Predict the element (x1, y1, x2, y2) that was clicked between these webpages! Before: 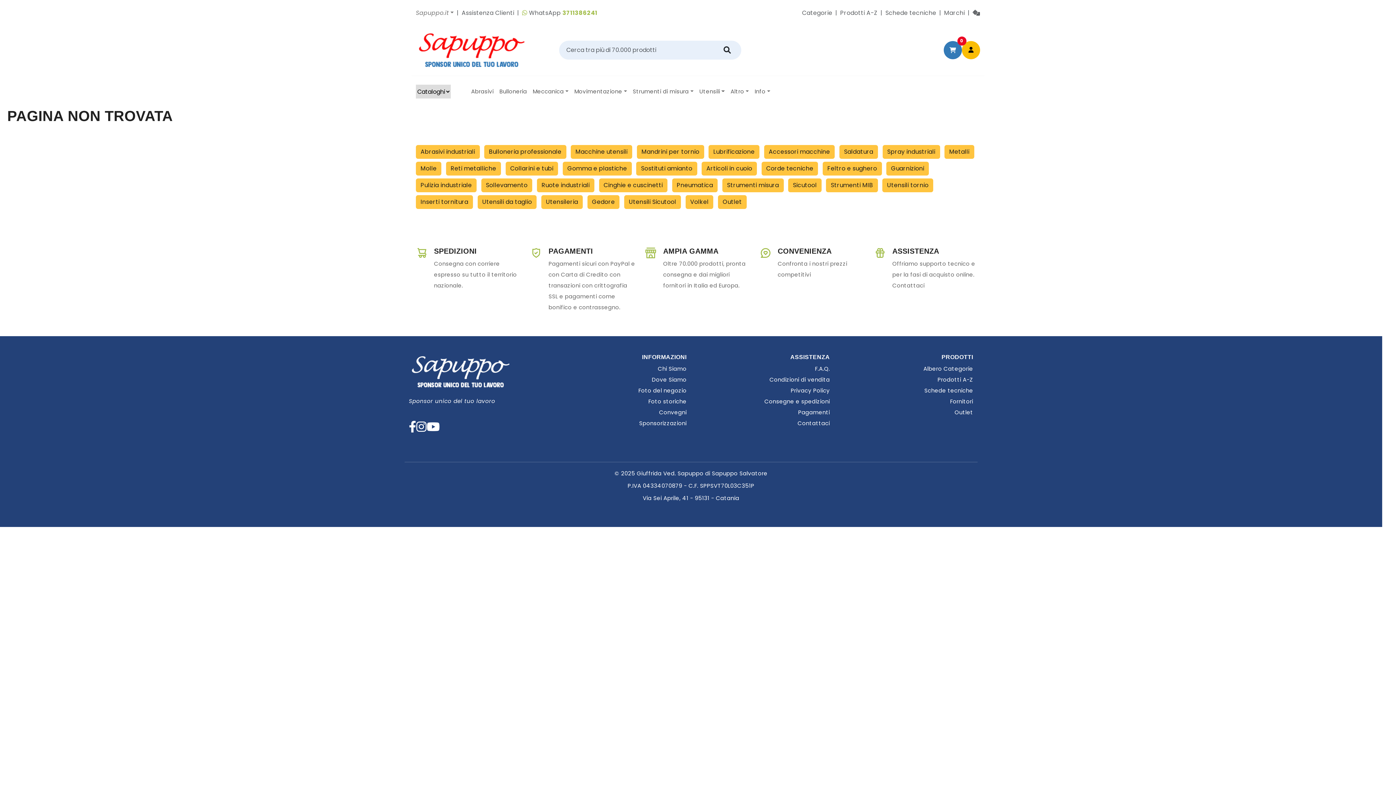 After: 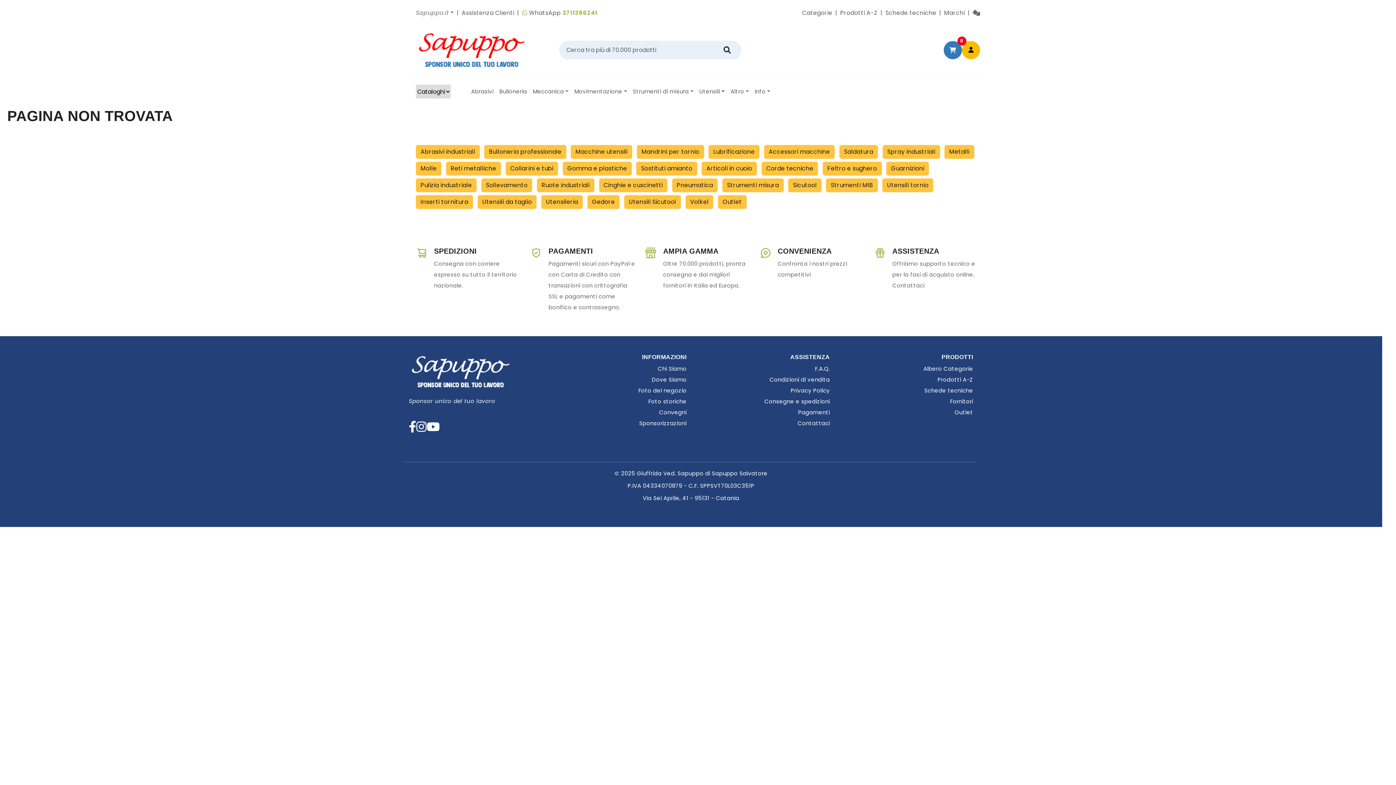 Action: bbox: (695, 385, 830, 396) label: Privacy Policy